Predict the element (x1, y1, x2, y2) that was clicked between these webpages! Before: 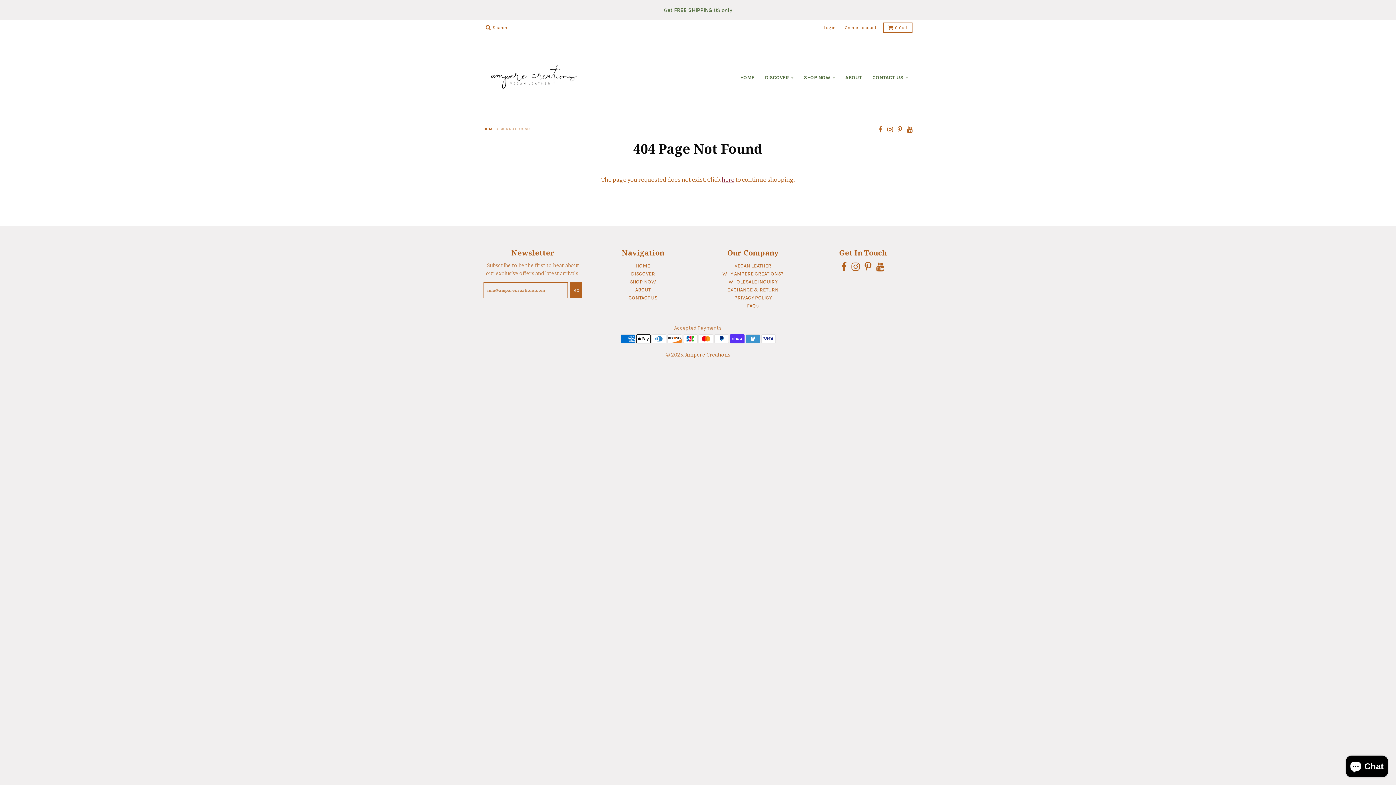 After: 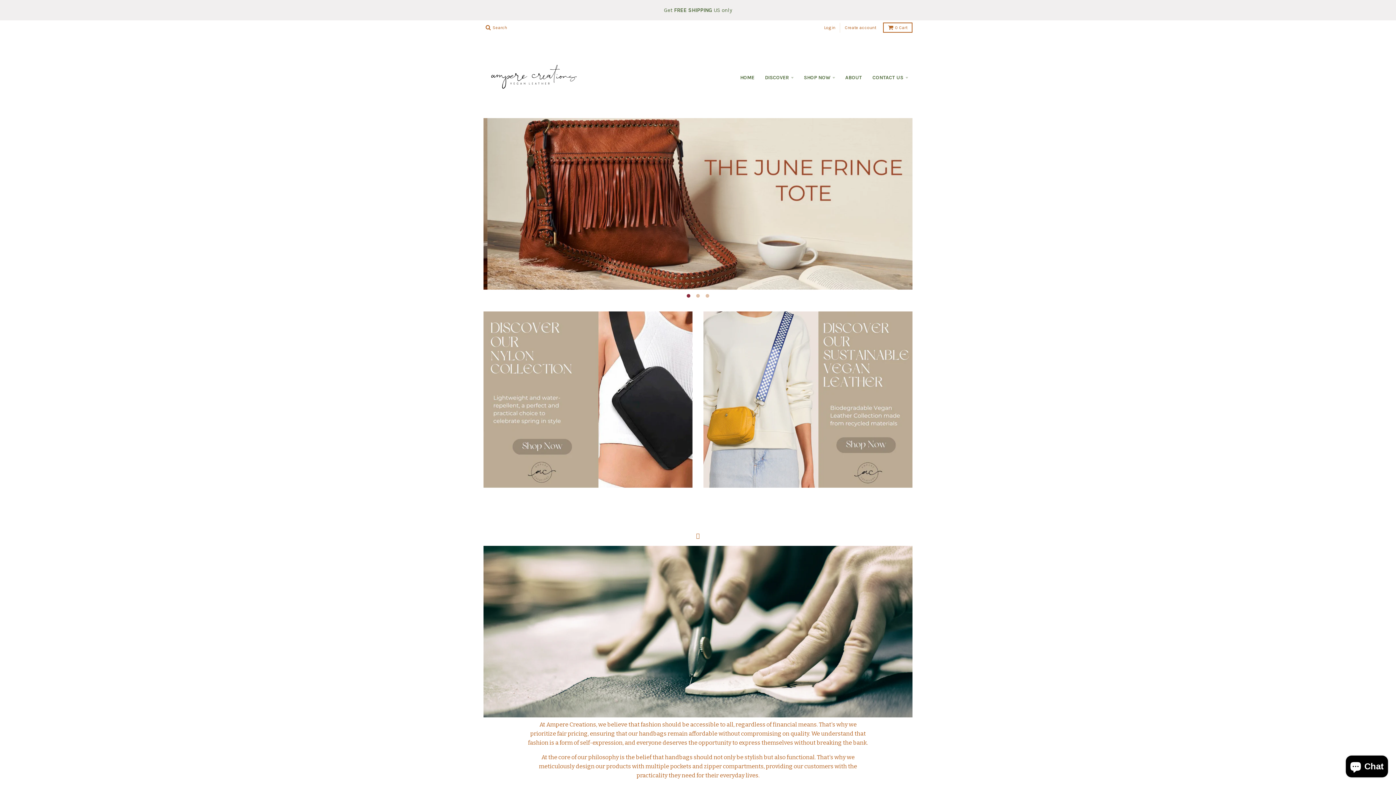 Action: label: HOME bbox: (483, 126, 494, 131)